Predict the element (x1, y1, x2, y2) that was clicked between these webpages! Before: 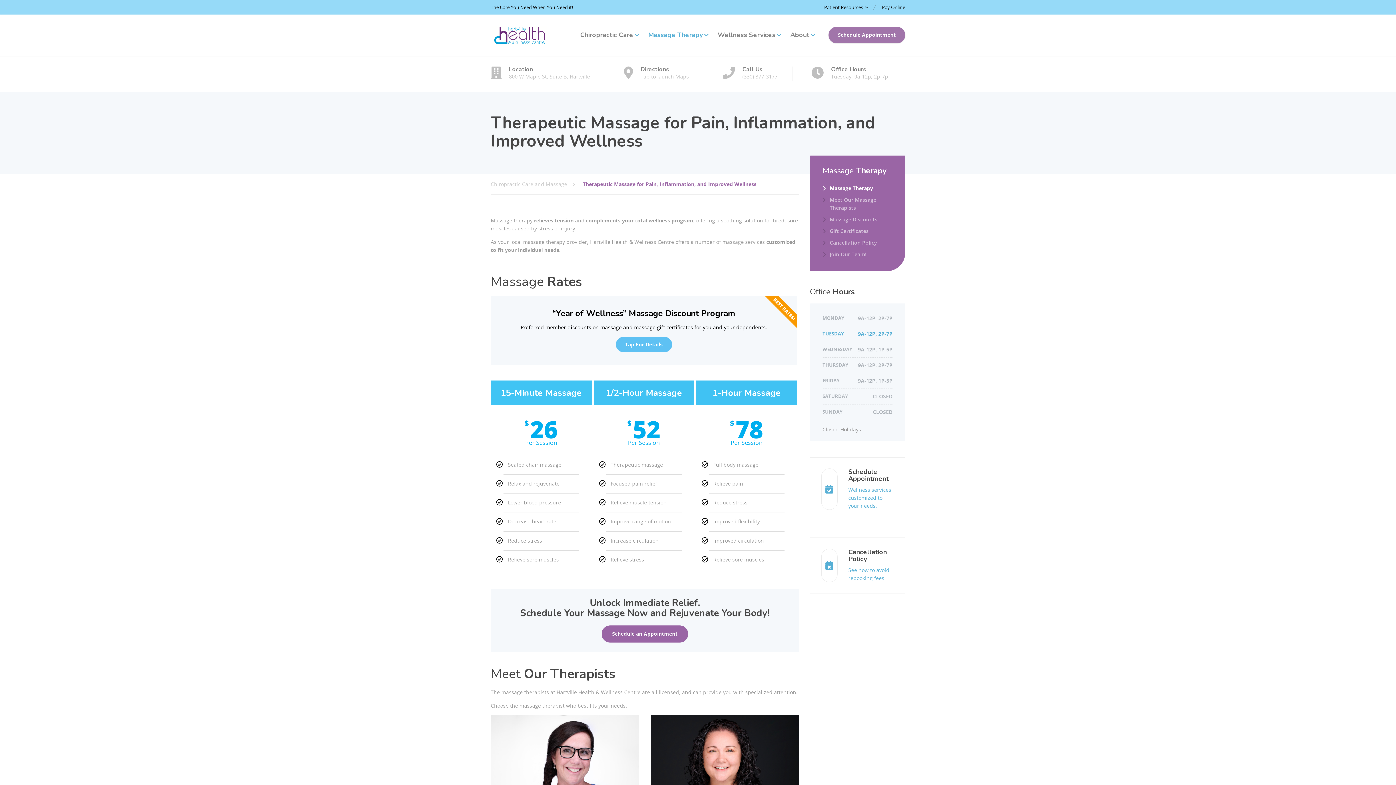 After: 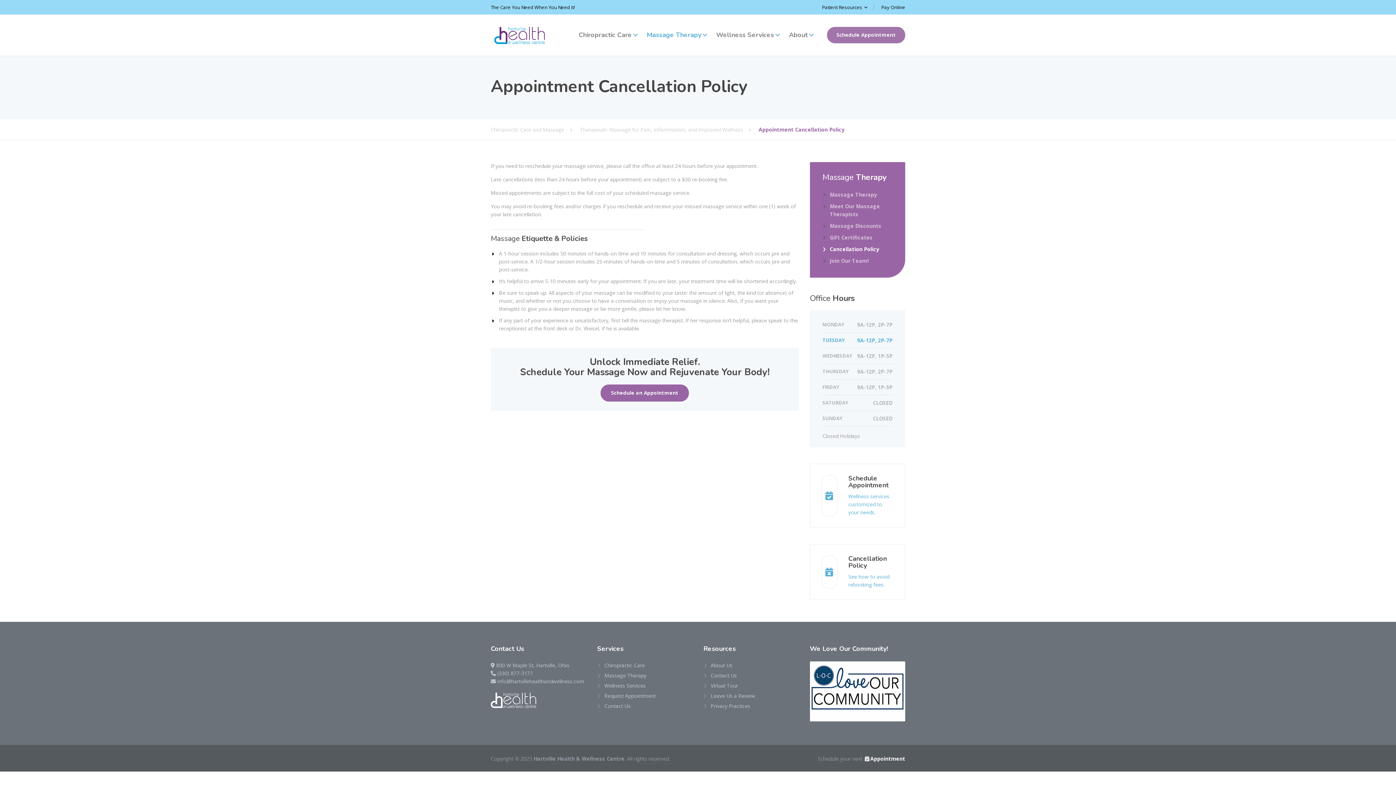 Action: label: Cancellation Policy
See how to avoid rebooking fees. bbox: (810, 537, 905, 593)